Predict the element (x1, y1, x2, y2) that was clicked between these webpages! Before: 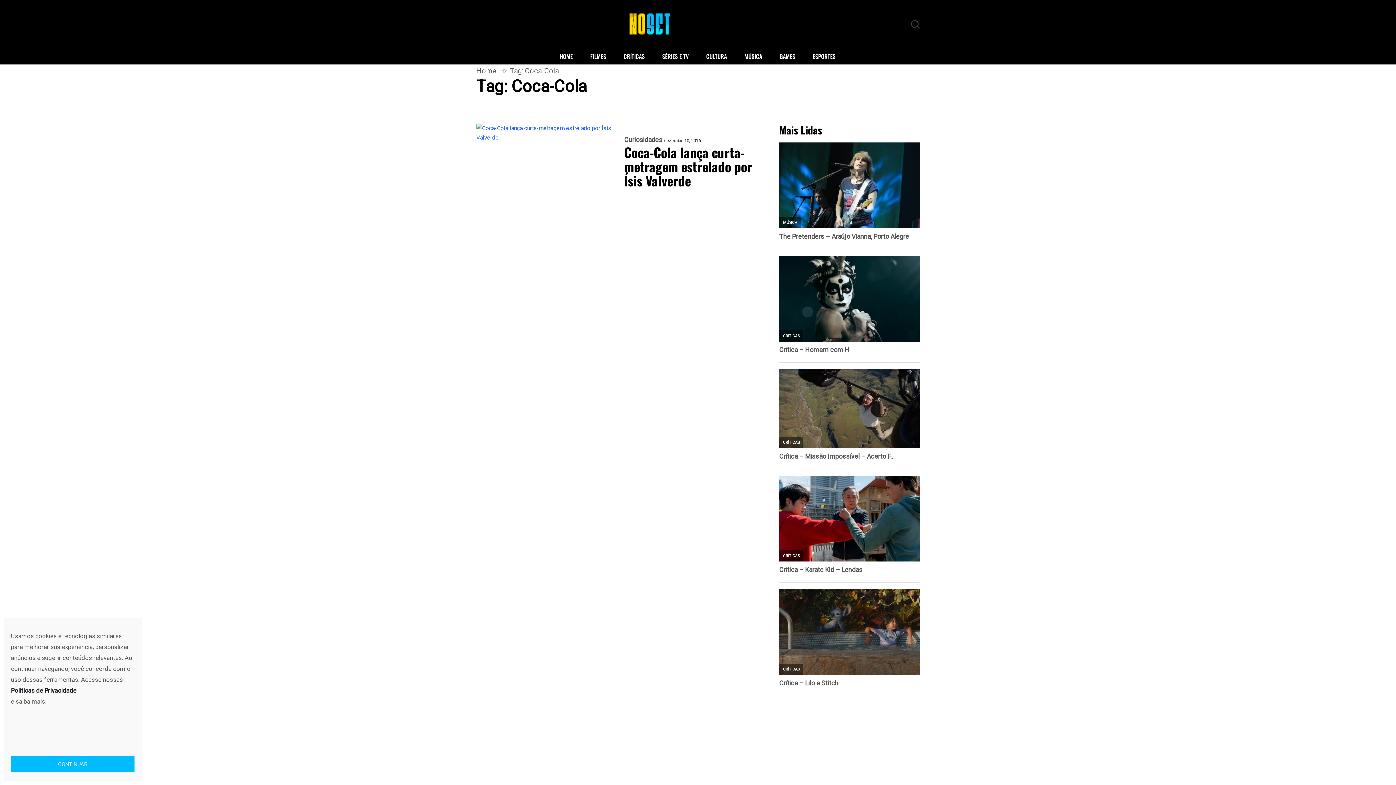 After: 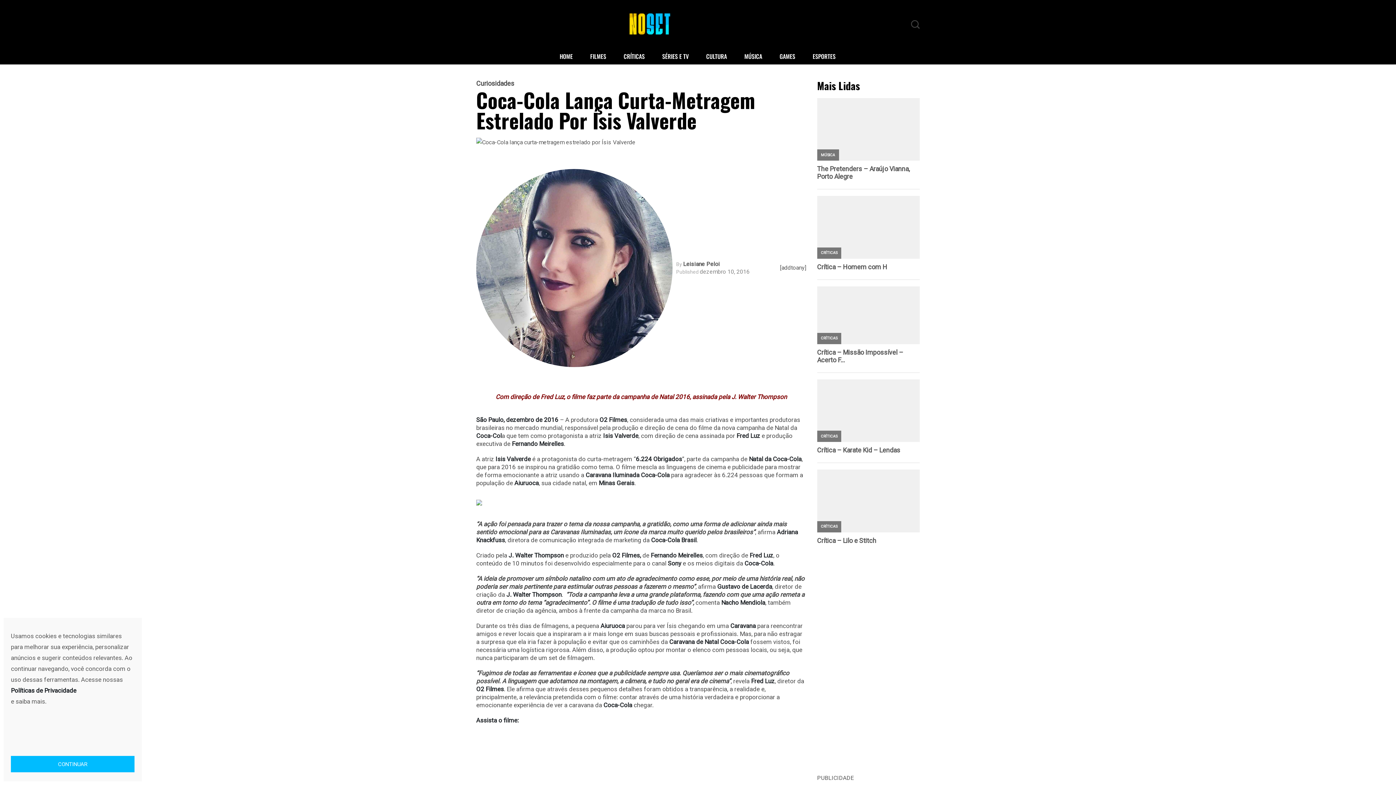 Action: bbox: (476, 123, 617, 142)